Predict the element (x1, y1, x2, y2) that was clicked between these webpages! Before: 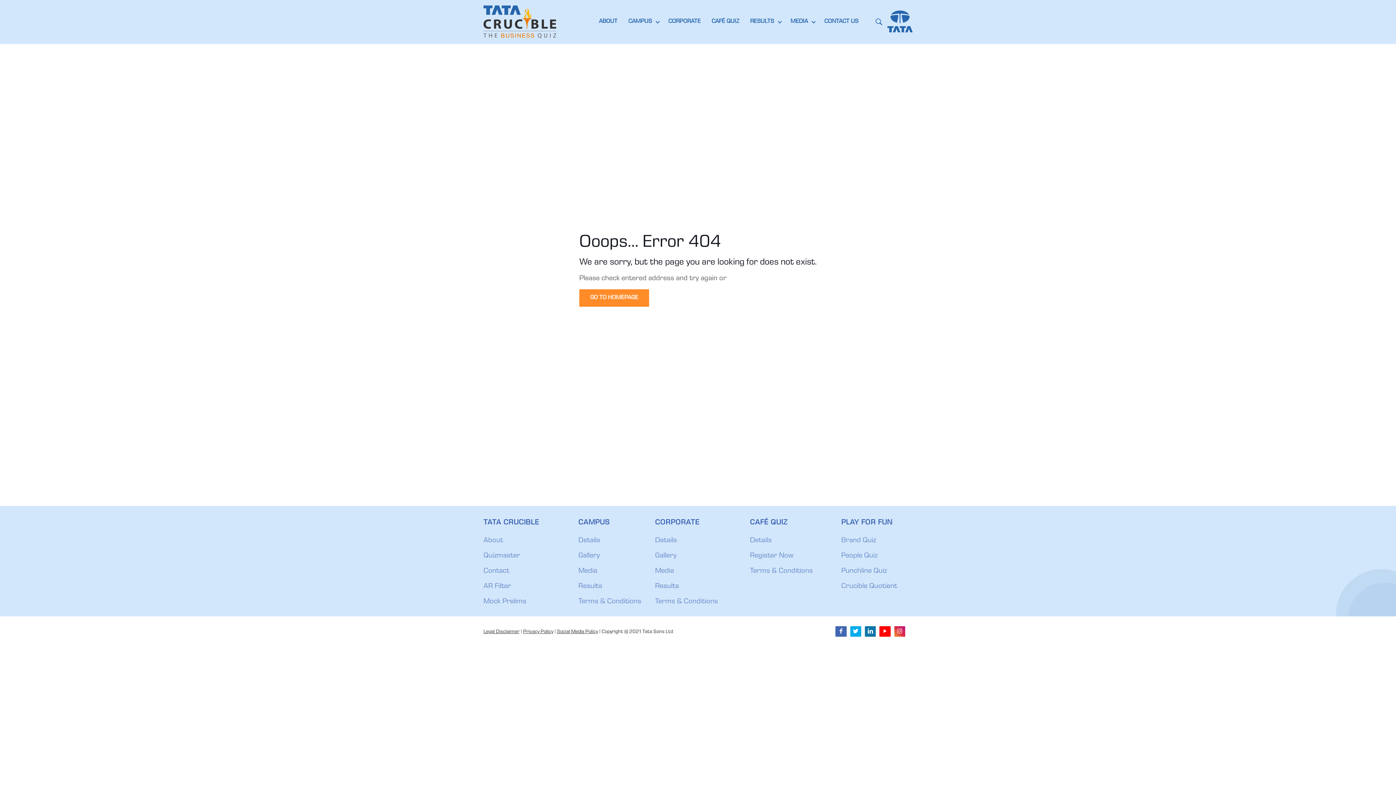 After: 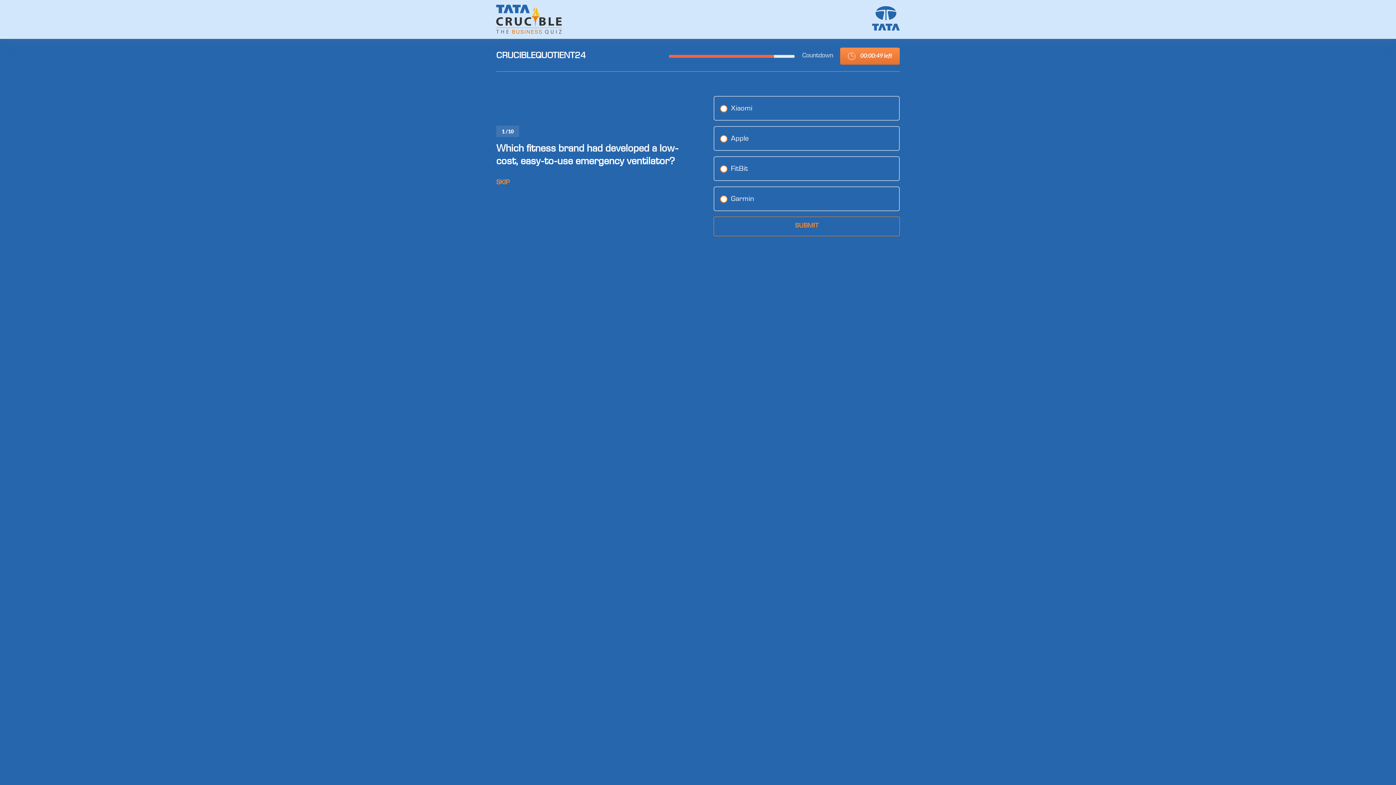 Action: bbox: (841, 583, 897, 590) label: Crucible Quotient